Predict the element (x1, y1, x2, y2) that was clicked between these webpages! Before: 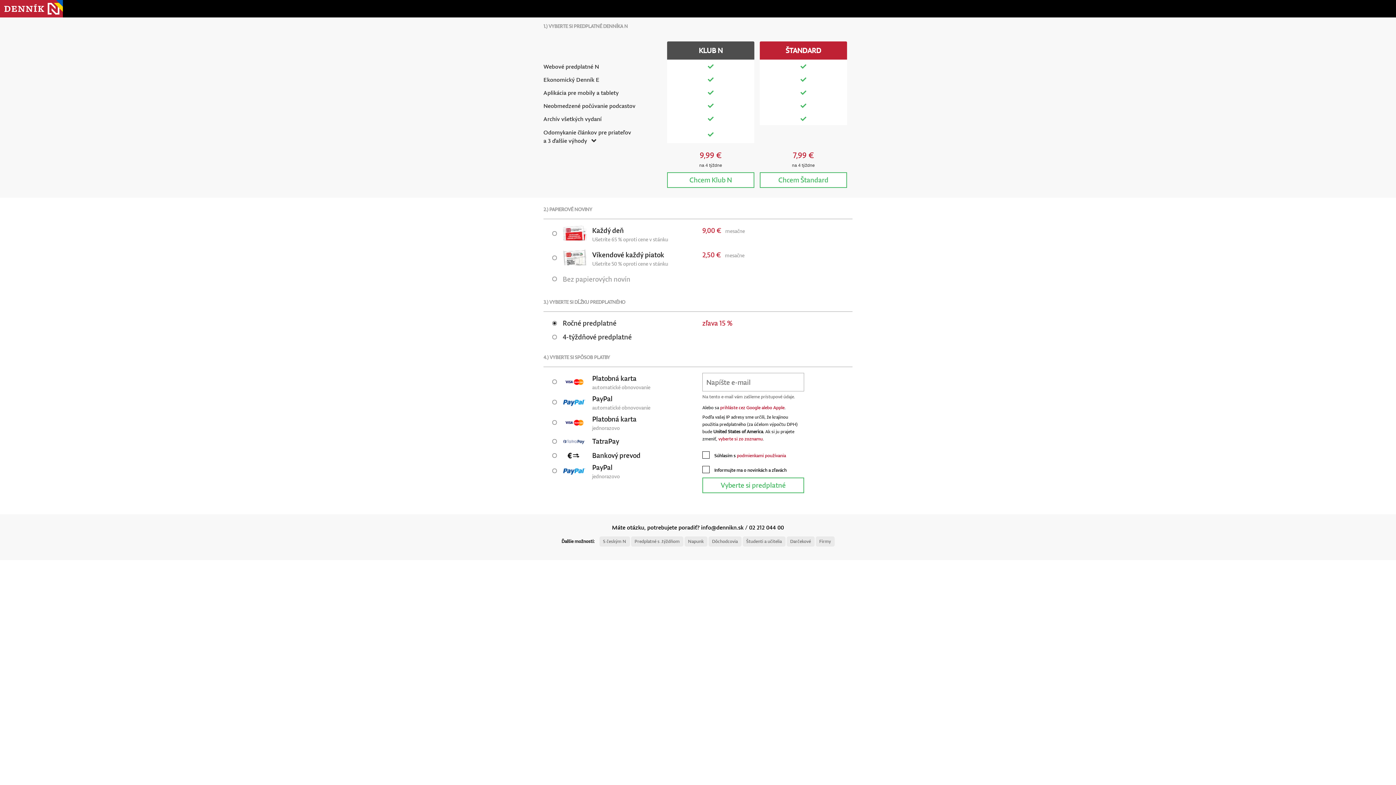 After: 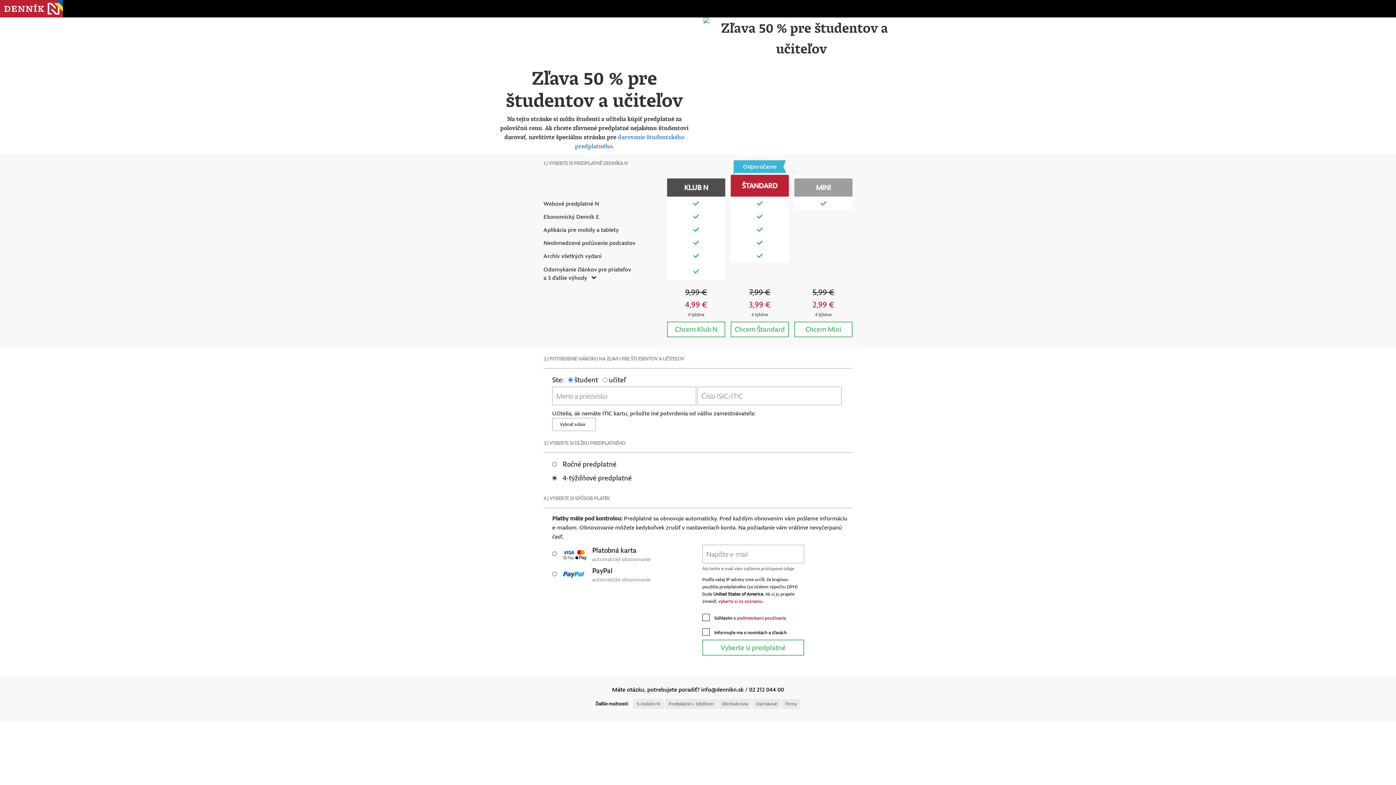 Action: label: Študenti a učitelia bbox: (742, 536, 785, 547)